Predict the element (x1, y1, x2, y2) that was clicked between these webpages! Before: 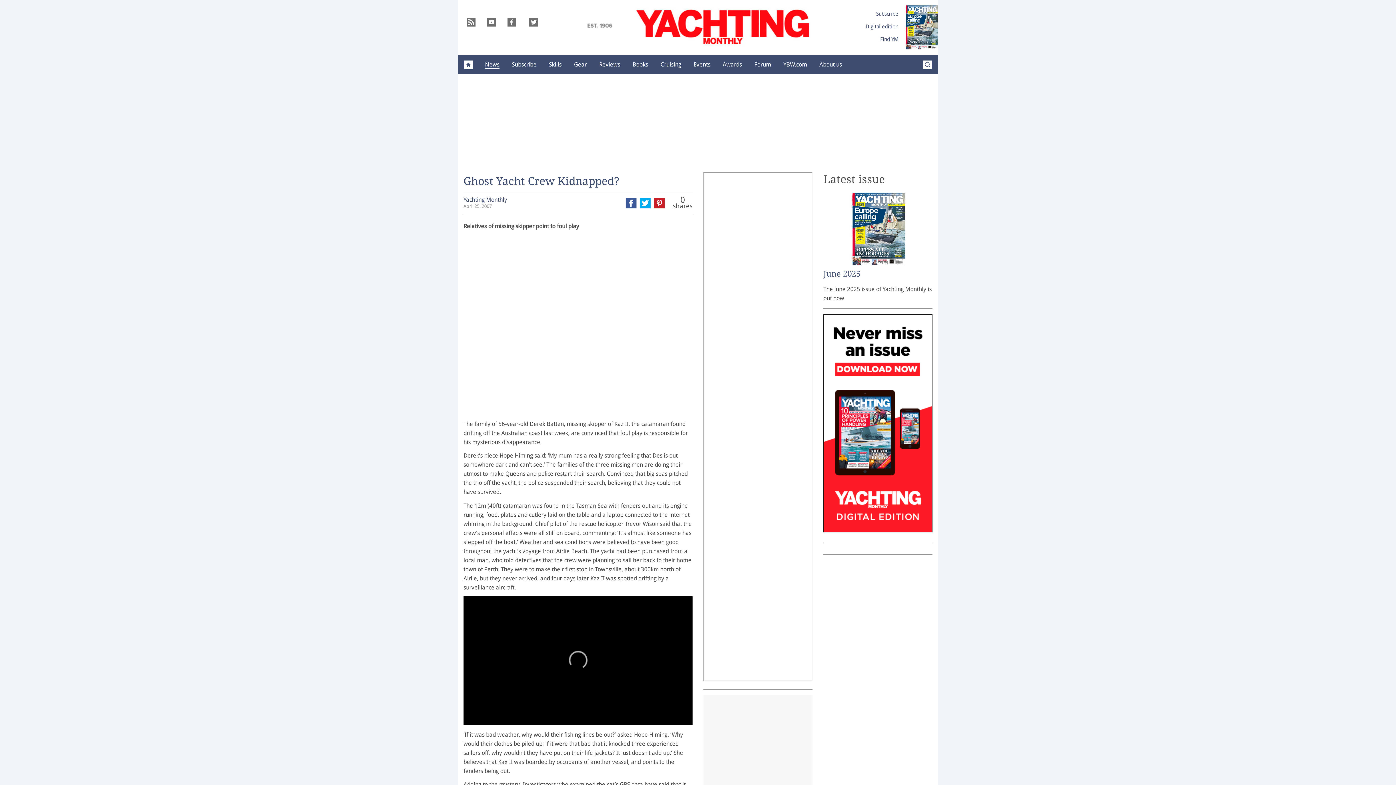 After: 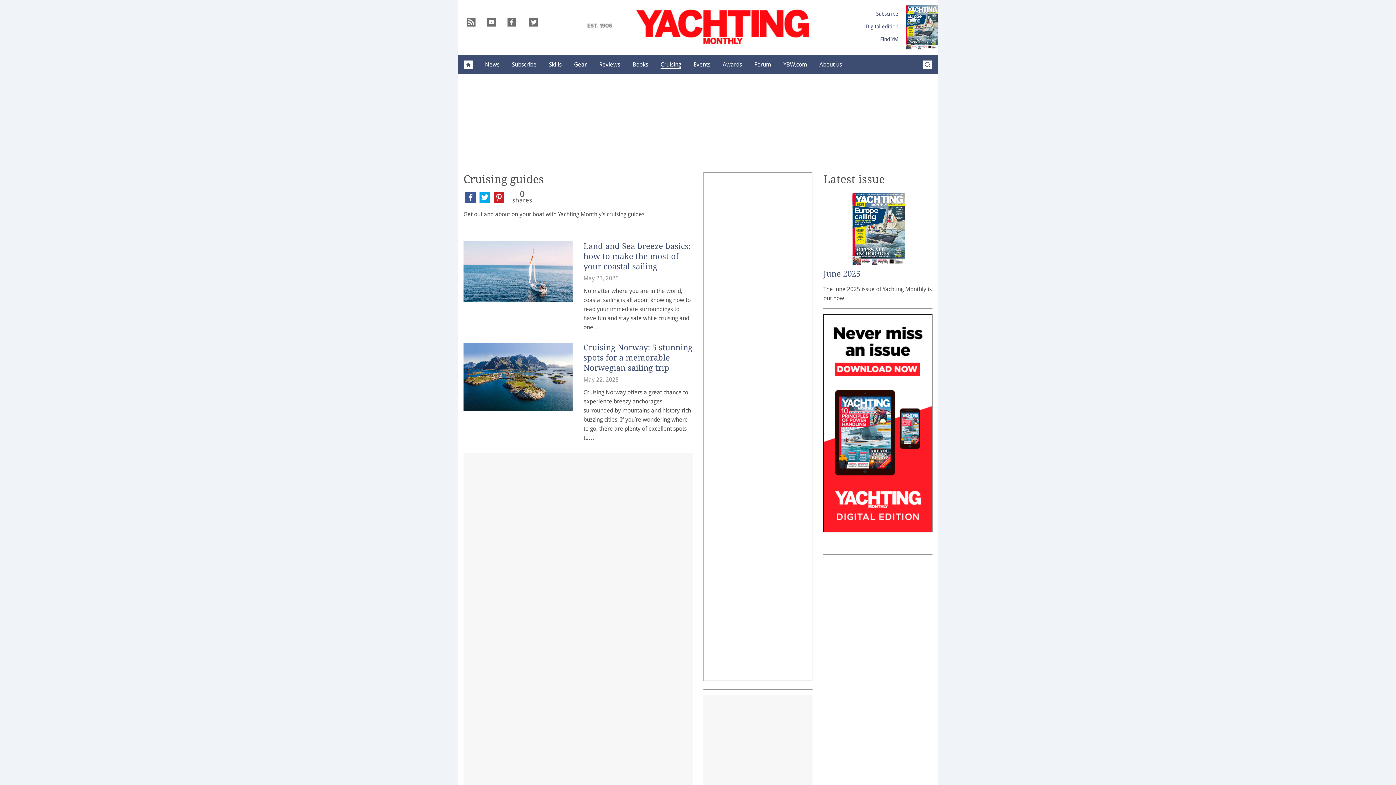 Action: bbox: (654, 55, 687, 73) label: Cruising